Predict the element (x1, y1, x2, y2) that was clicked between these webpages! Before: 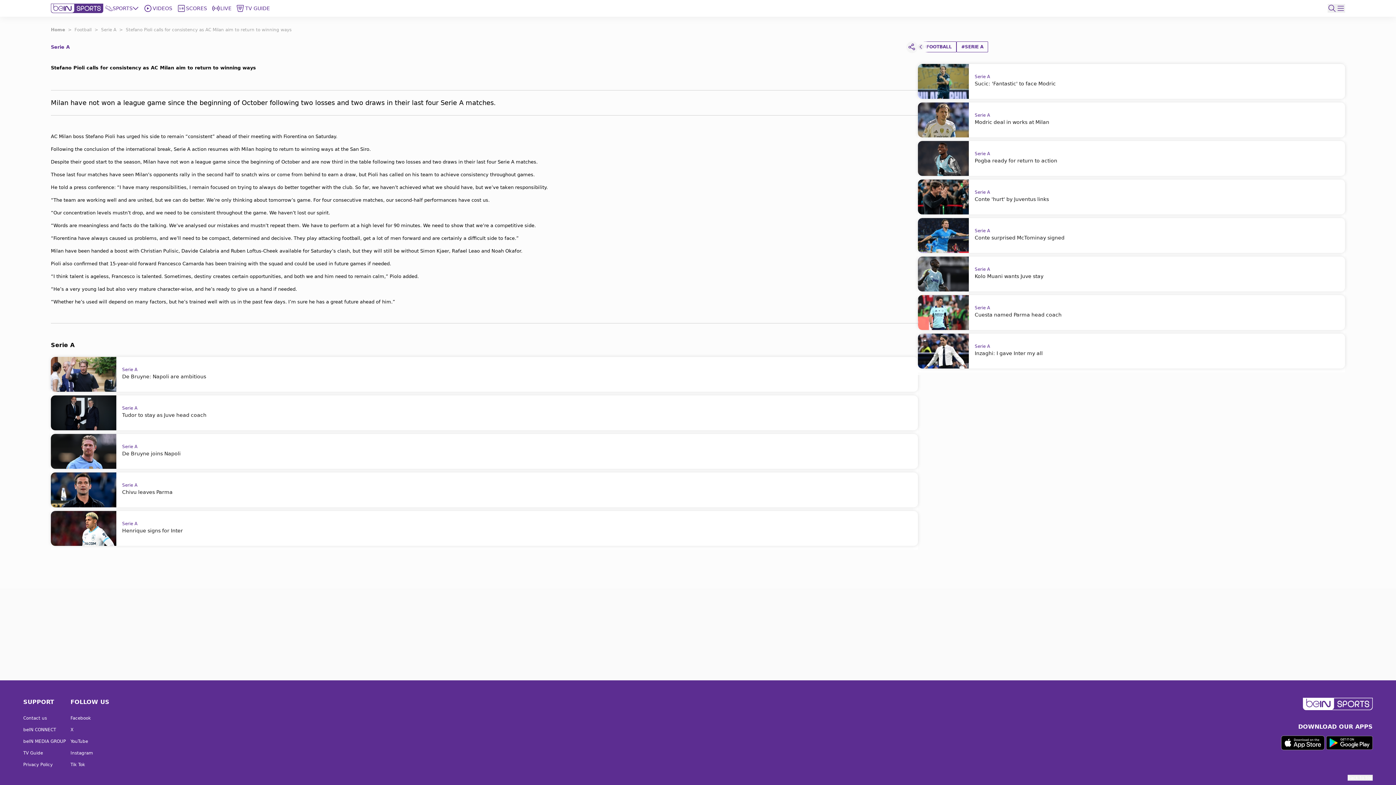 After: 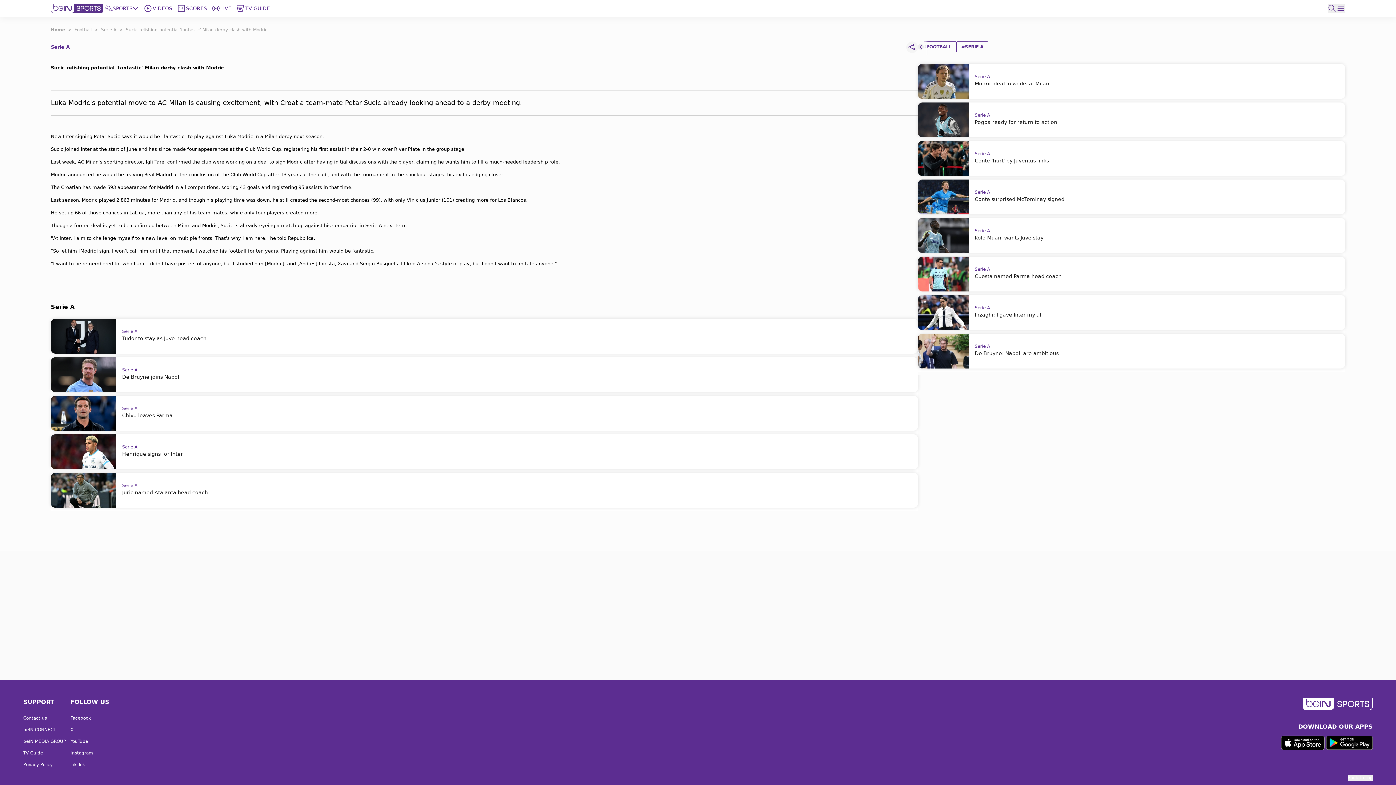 Action: label: Serie A
Sucic: 'Fantastic' to face Modric bbox: (918, 64, 1345, 98)